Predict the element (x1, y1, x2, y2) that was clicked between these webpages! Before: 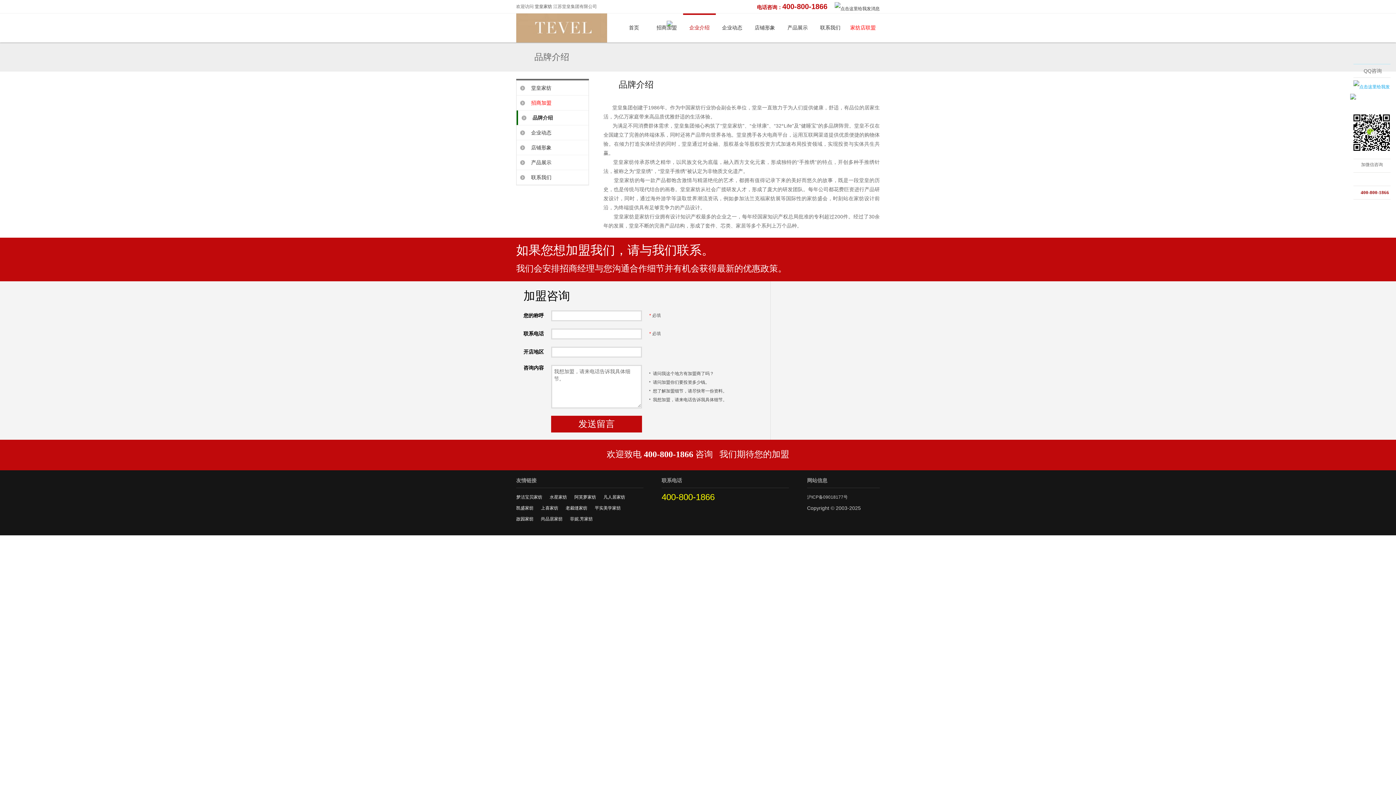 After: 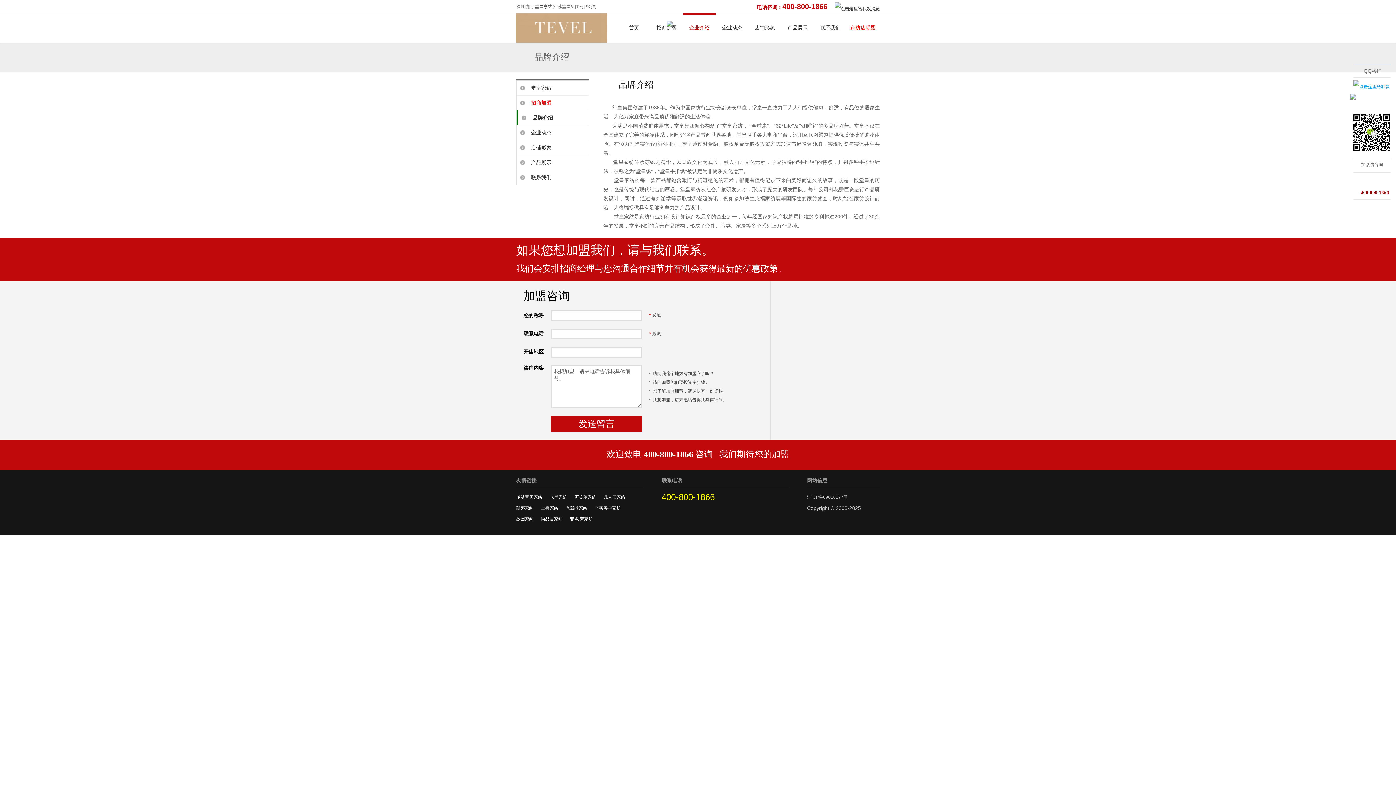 Action: label: 尚品居家纺 bbox: (541, 513, 562, 524)